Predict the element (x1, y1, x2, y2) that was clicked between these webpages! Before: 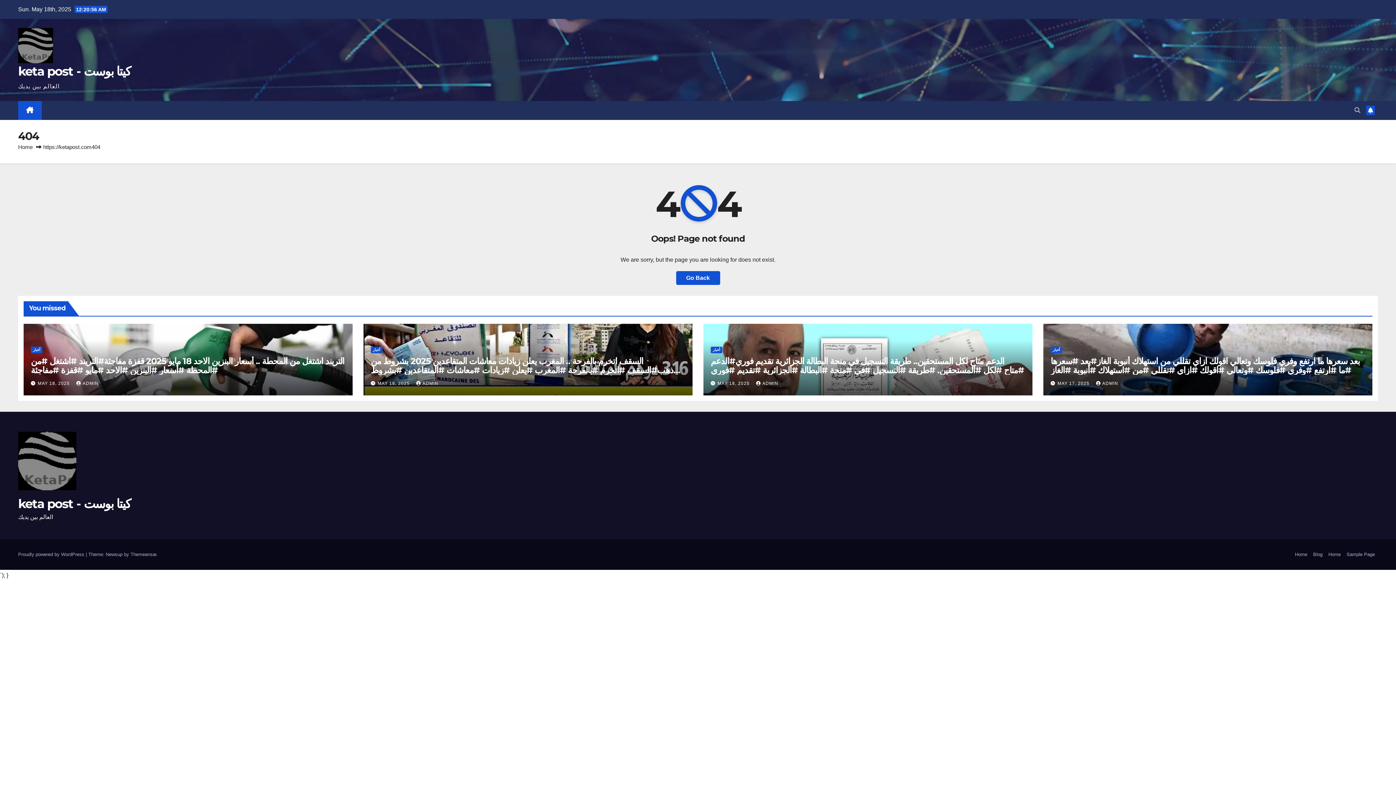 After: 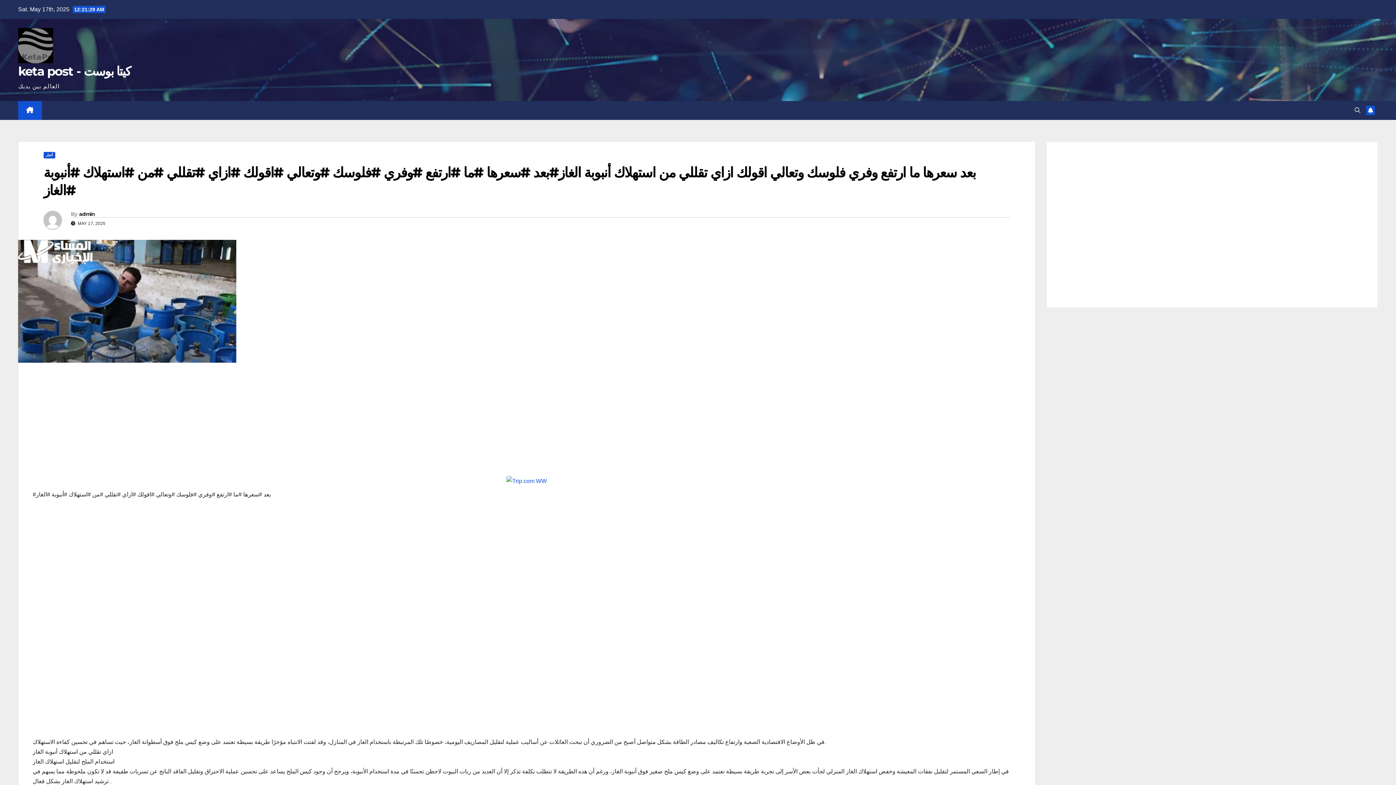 Action: bbox: (1050, 355, 1360, 375) label: بعد سعرها ما ارتفع وفري فلوسك وتعالي اقولك ازاي تقللي من استهلاك أنبوبة الغاز#بعد #سعرها #ما #ارتفع #وفري #فلوسك #وتعالي #اقولك #ازاي #تقللي #من #استهلاك #أنبوبة #الغاز